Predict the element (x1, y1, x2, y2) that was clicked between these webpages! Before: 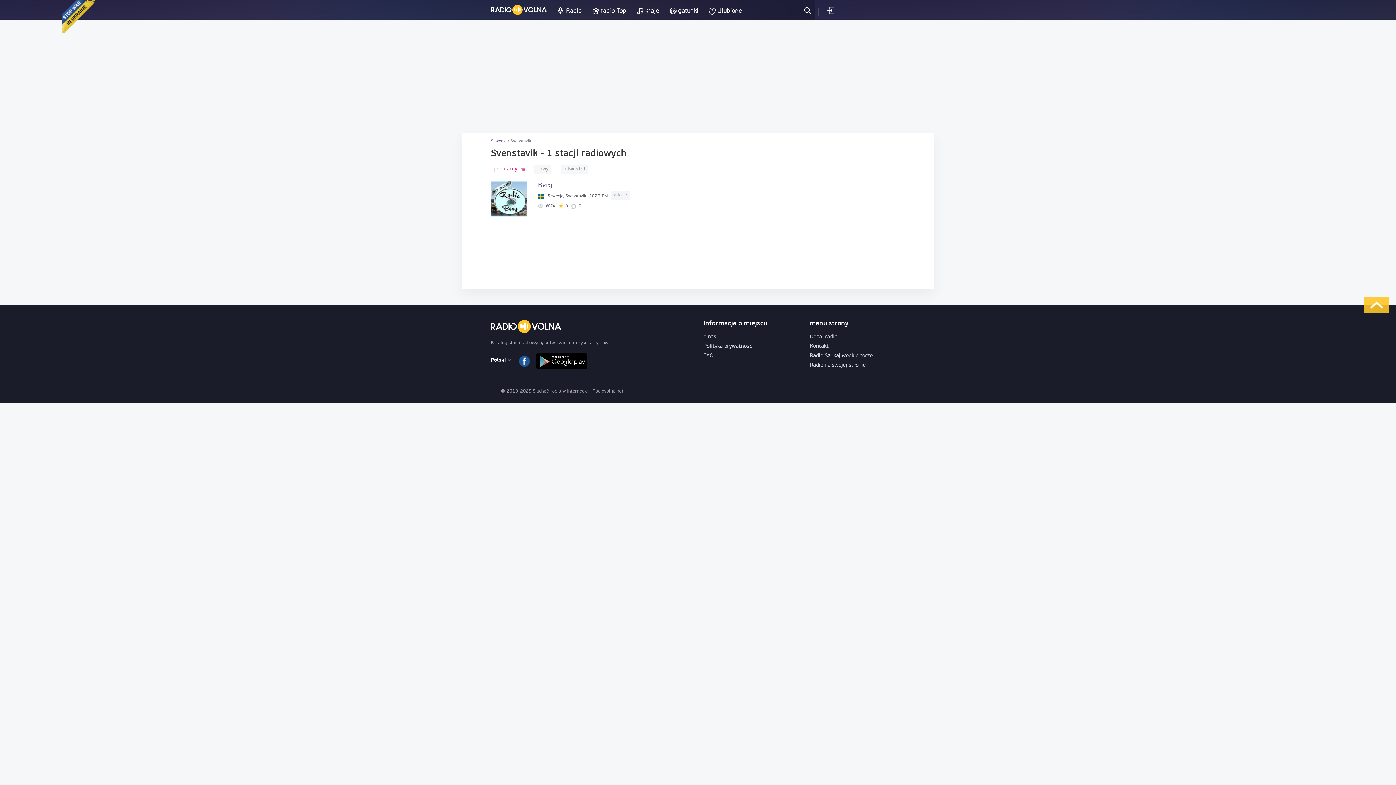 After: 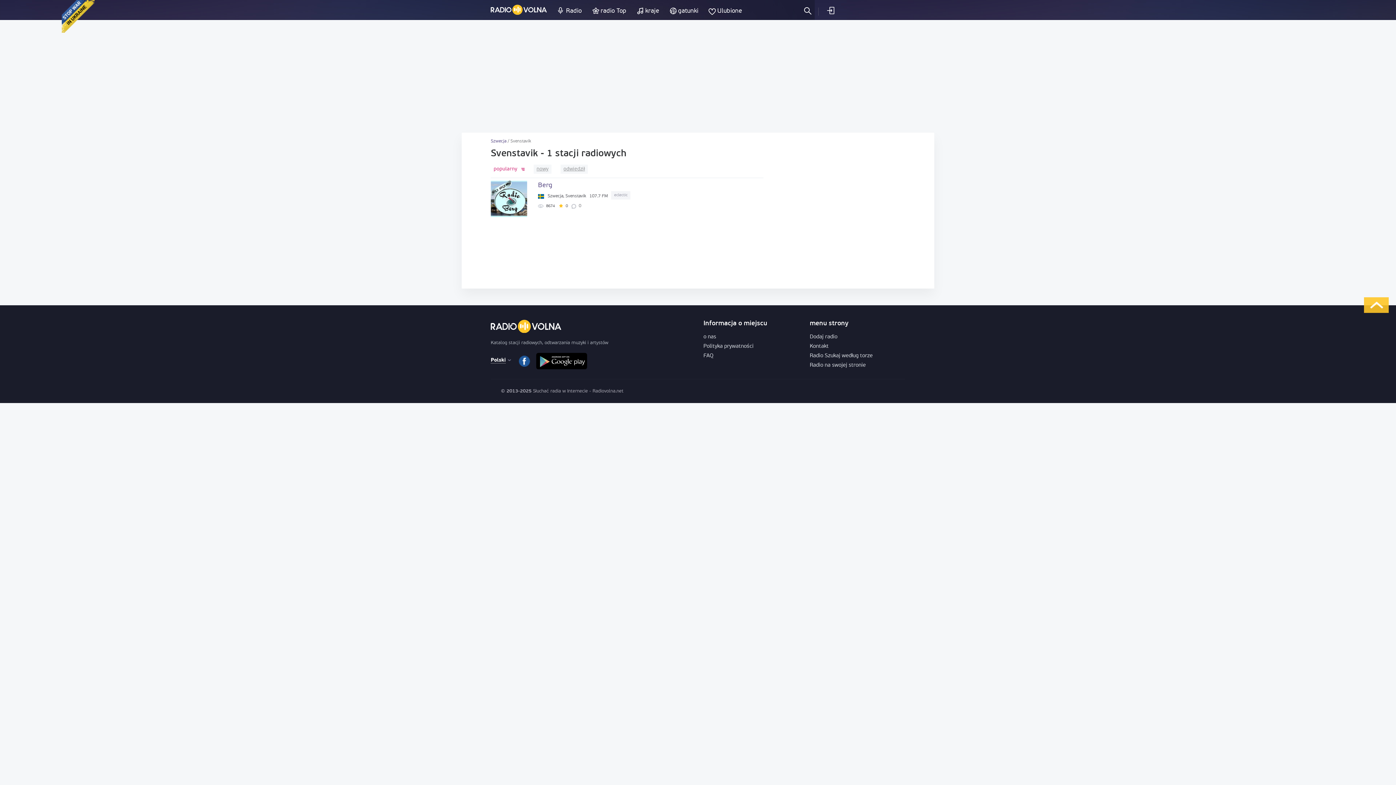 Action: bbox: (518, 355, 530, 366)